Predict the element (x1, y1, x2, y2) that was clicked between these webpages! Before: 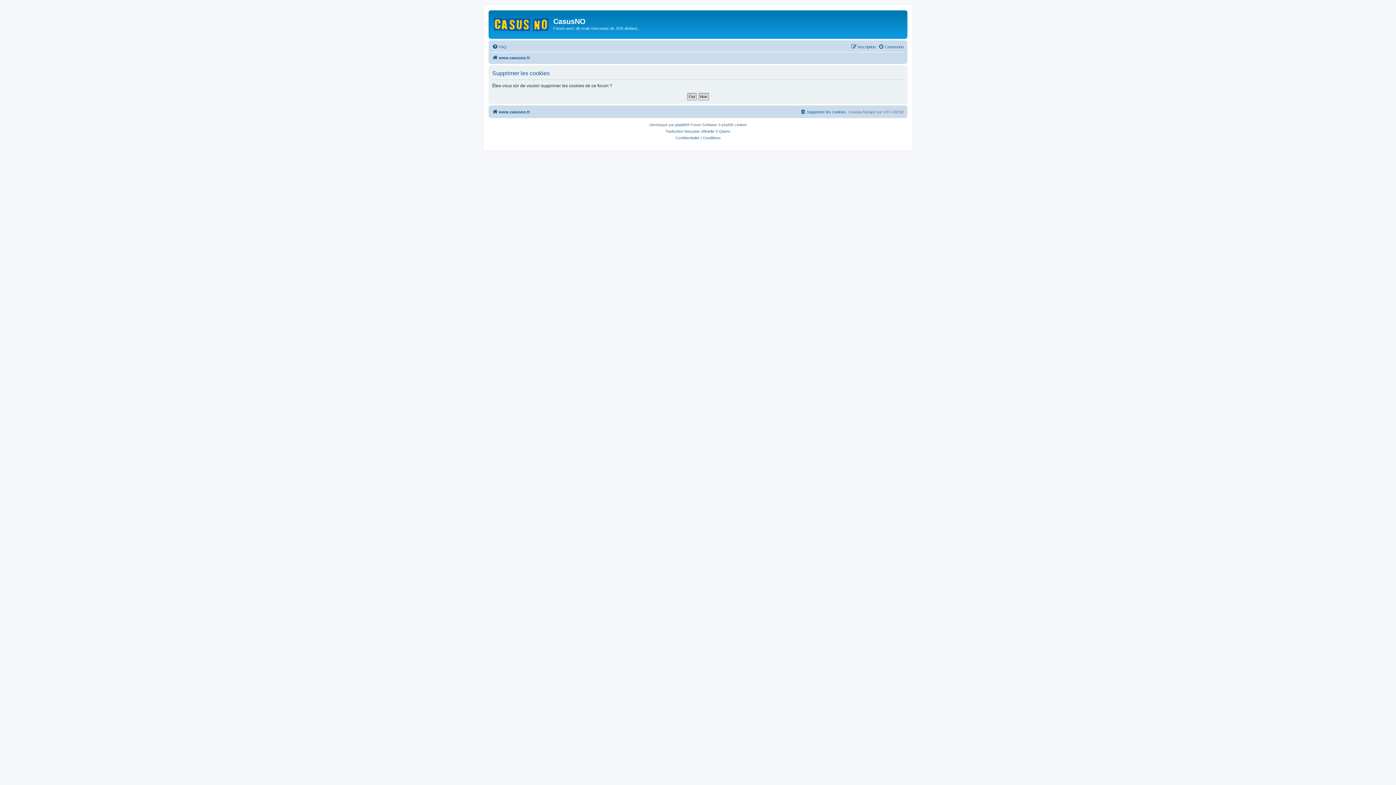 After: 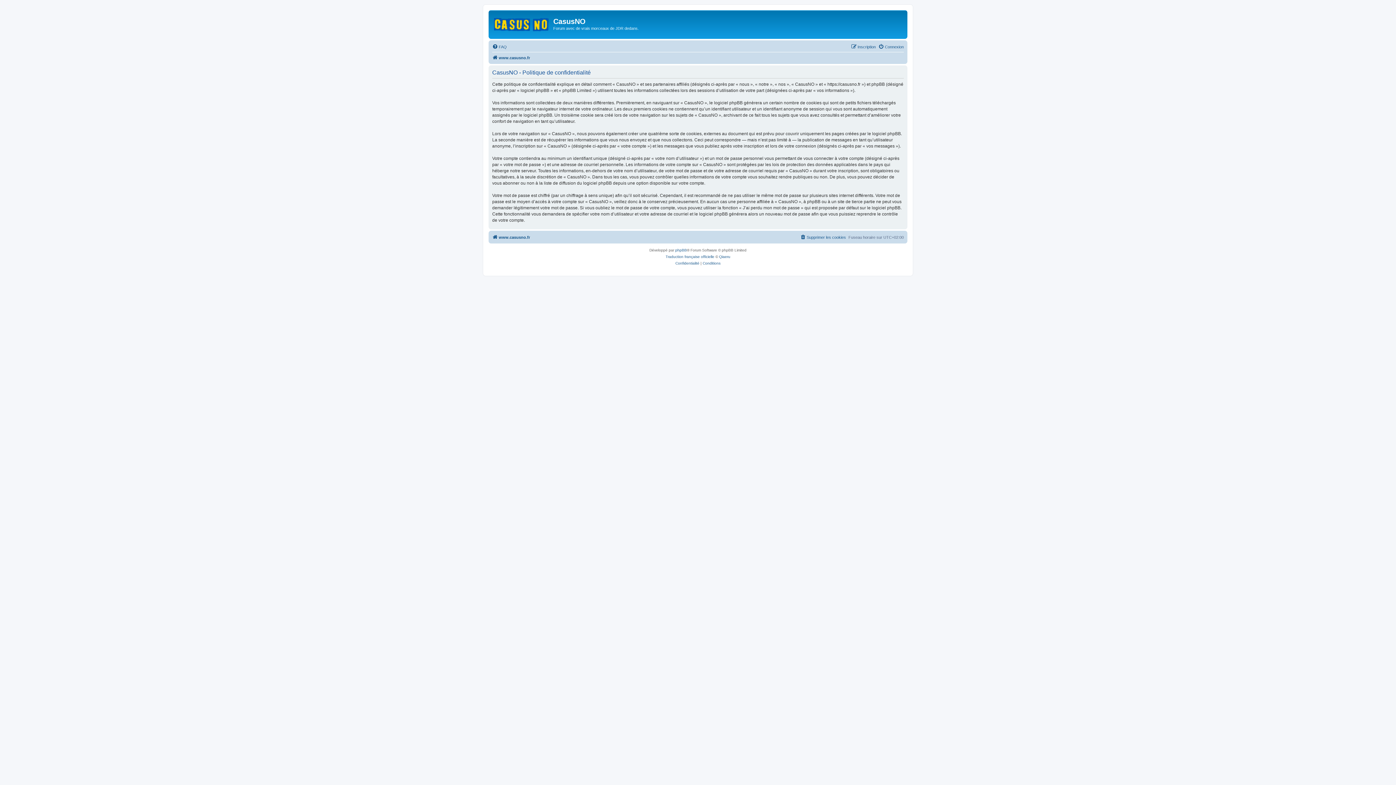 Action: bbox: (675, 134, 699, 141) label: Confidentialité